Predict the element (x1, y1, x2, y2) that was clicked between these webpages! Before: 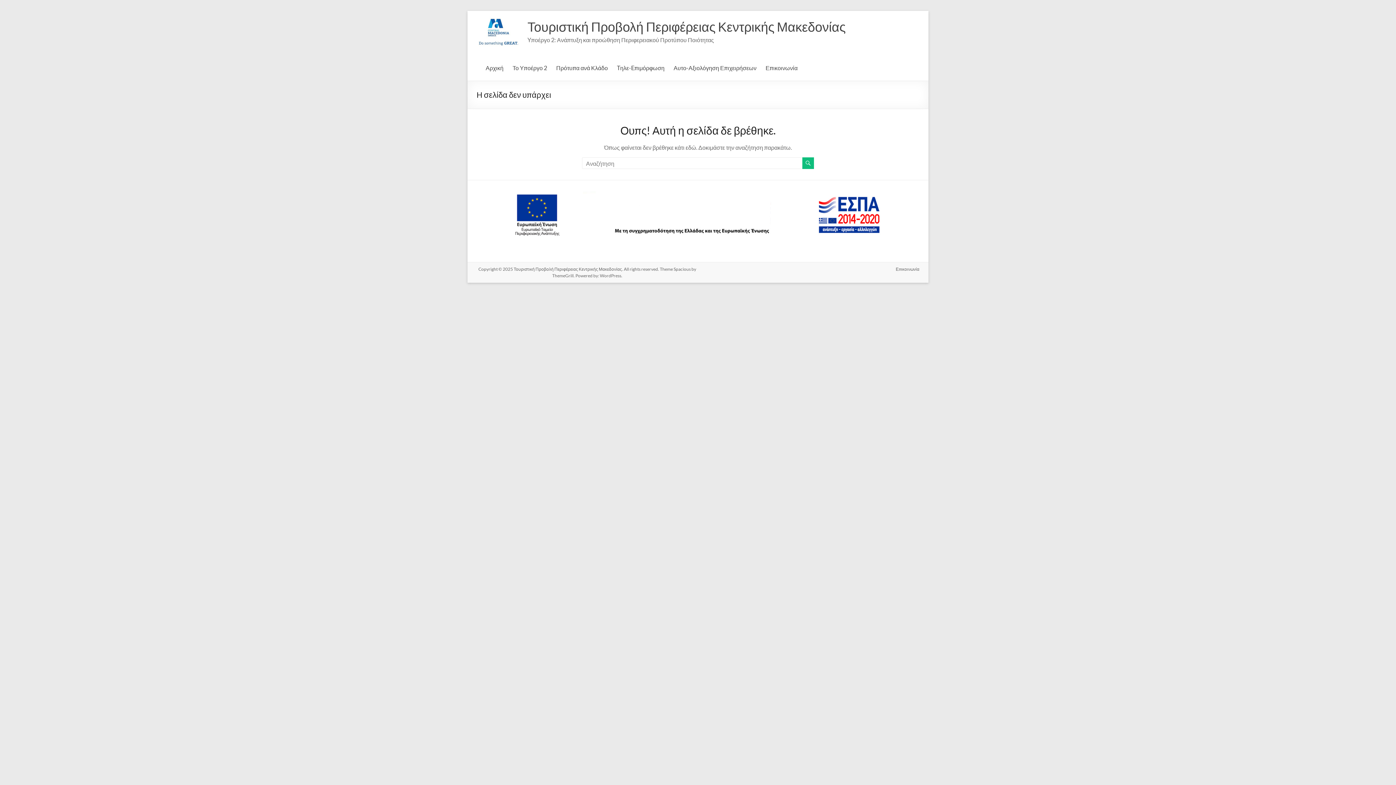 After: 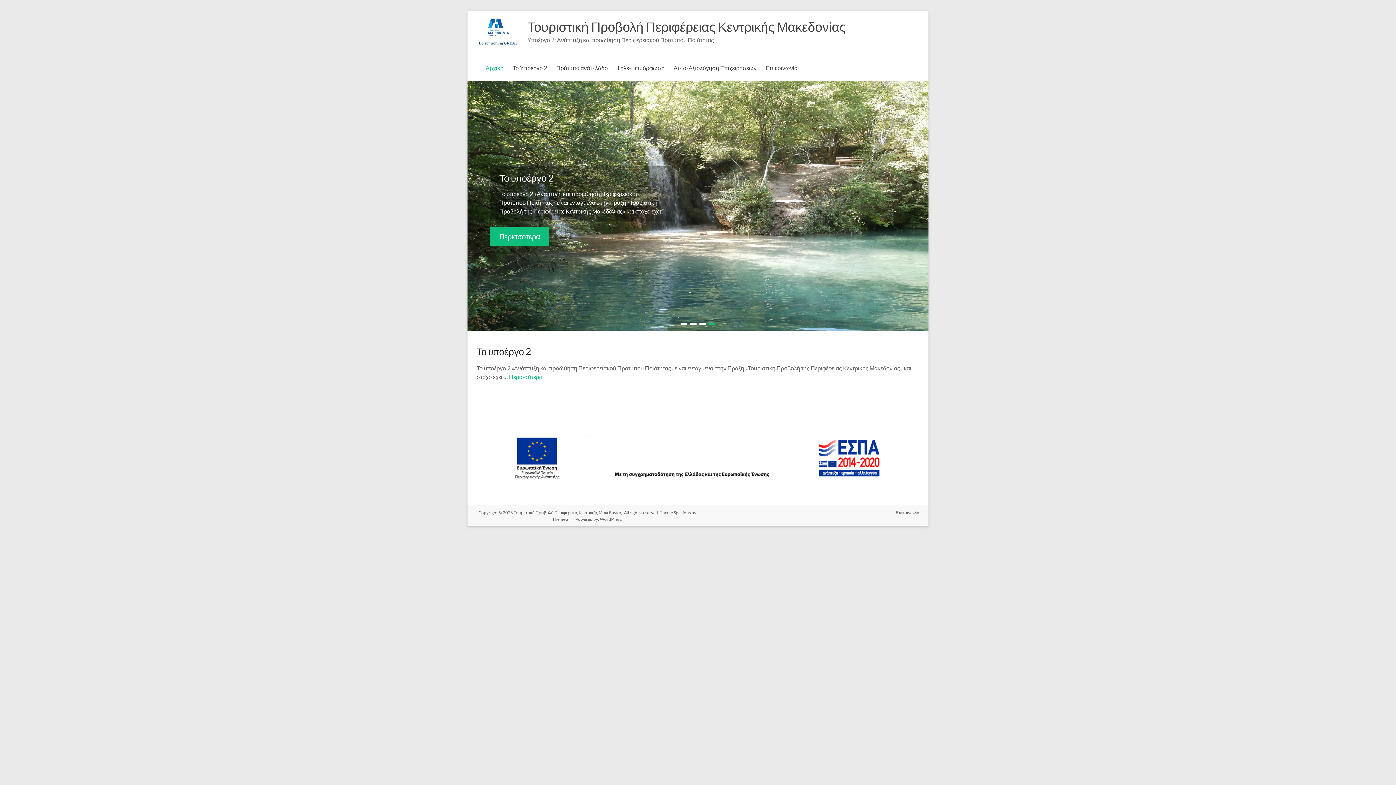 Action: bbox: (485, 62, 503, 73) label: Αρχική